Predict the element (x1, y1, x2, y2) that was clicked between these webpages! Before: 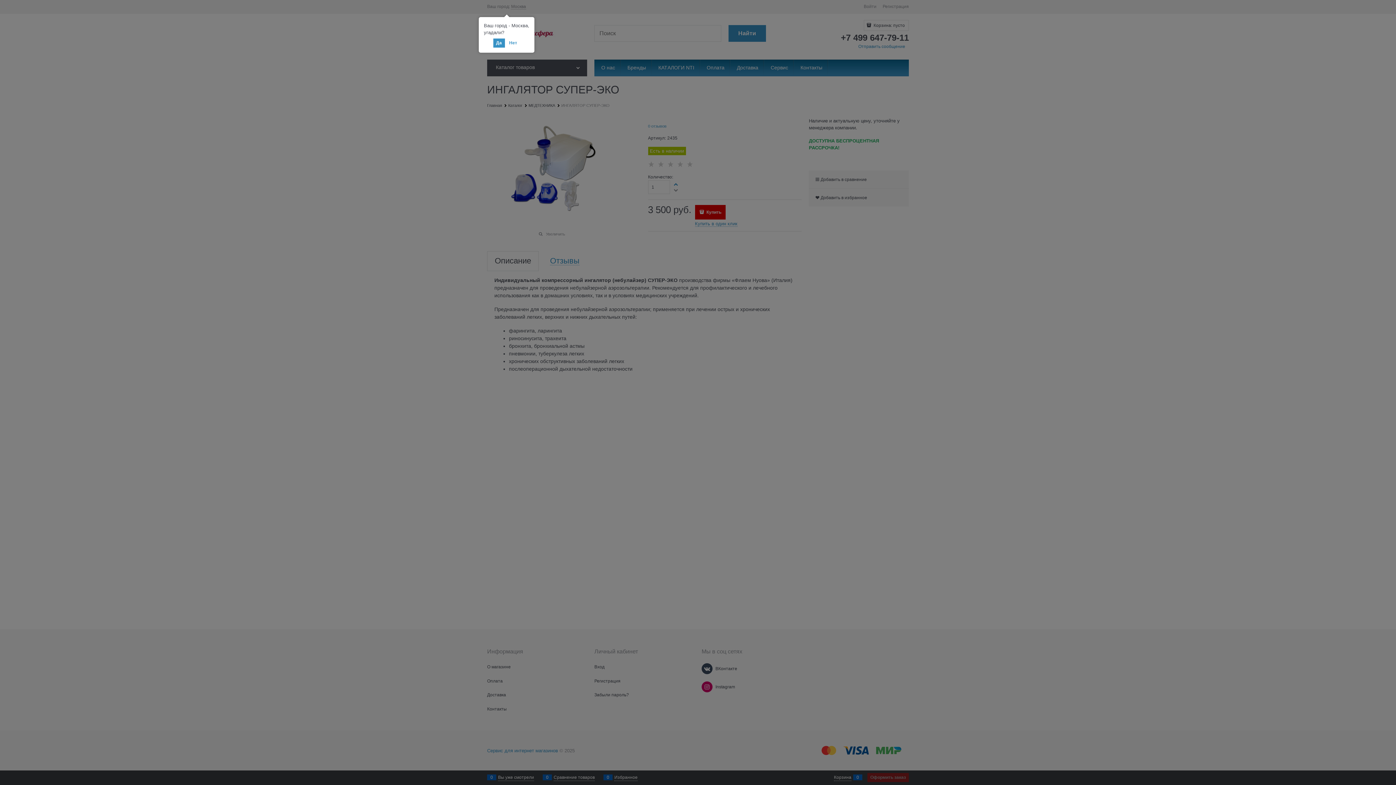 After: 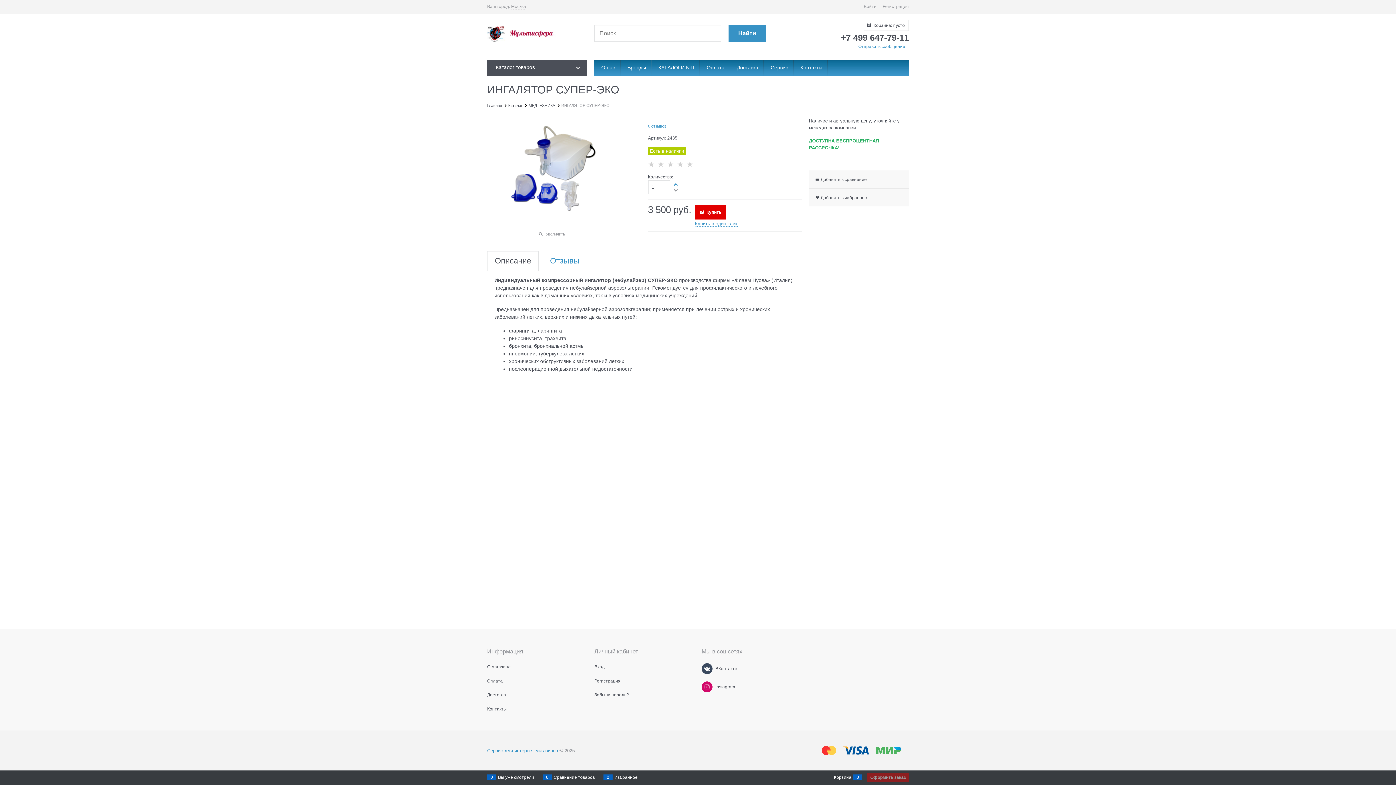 Action: bbox: (493, 38, 504, 47) label: Да